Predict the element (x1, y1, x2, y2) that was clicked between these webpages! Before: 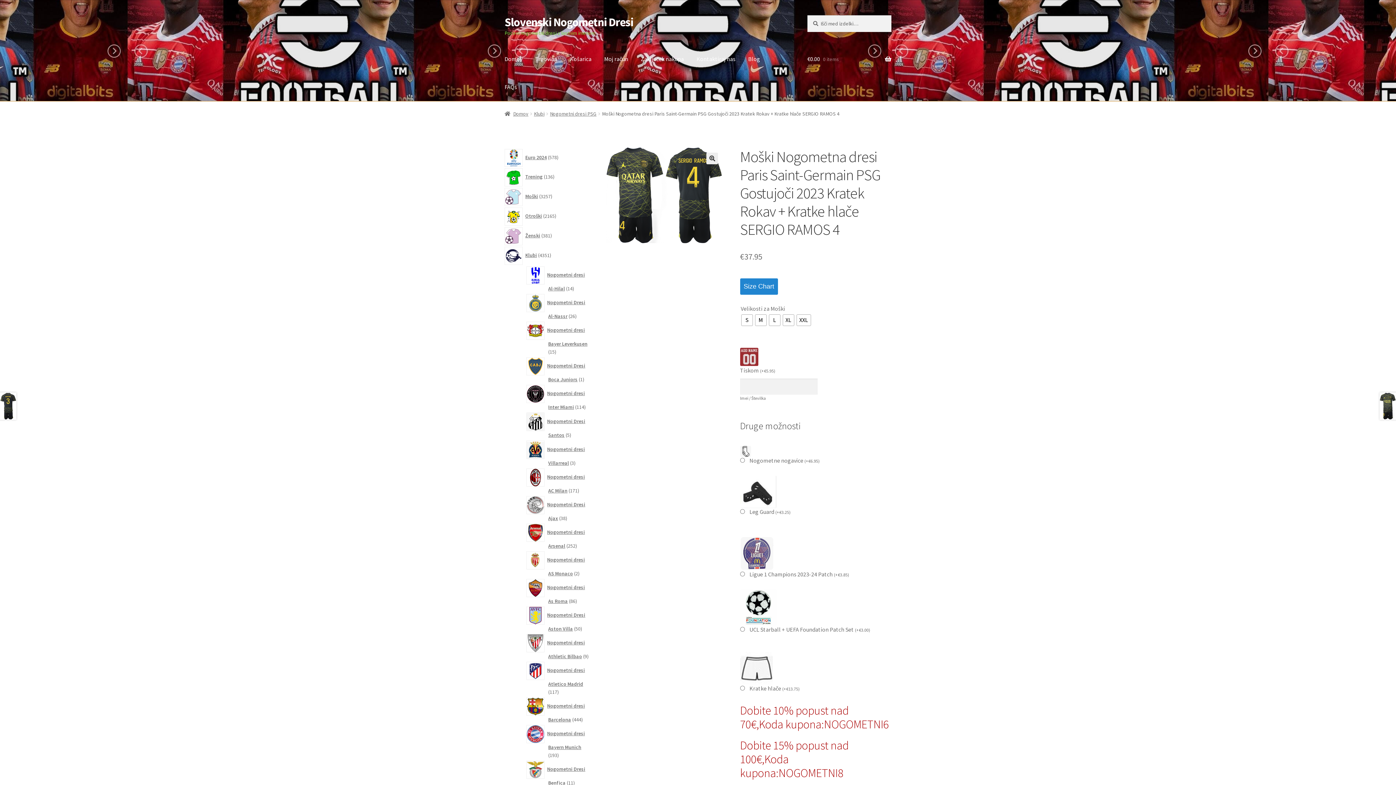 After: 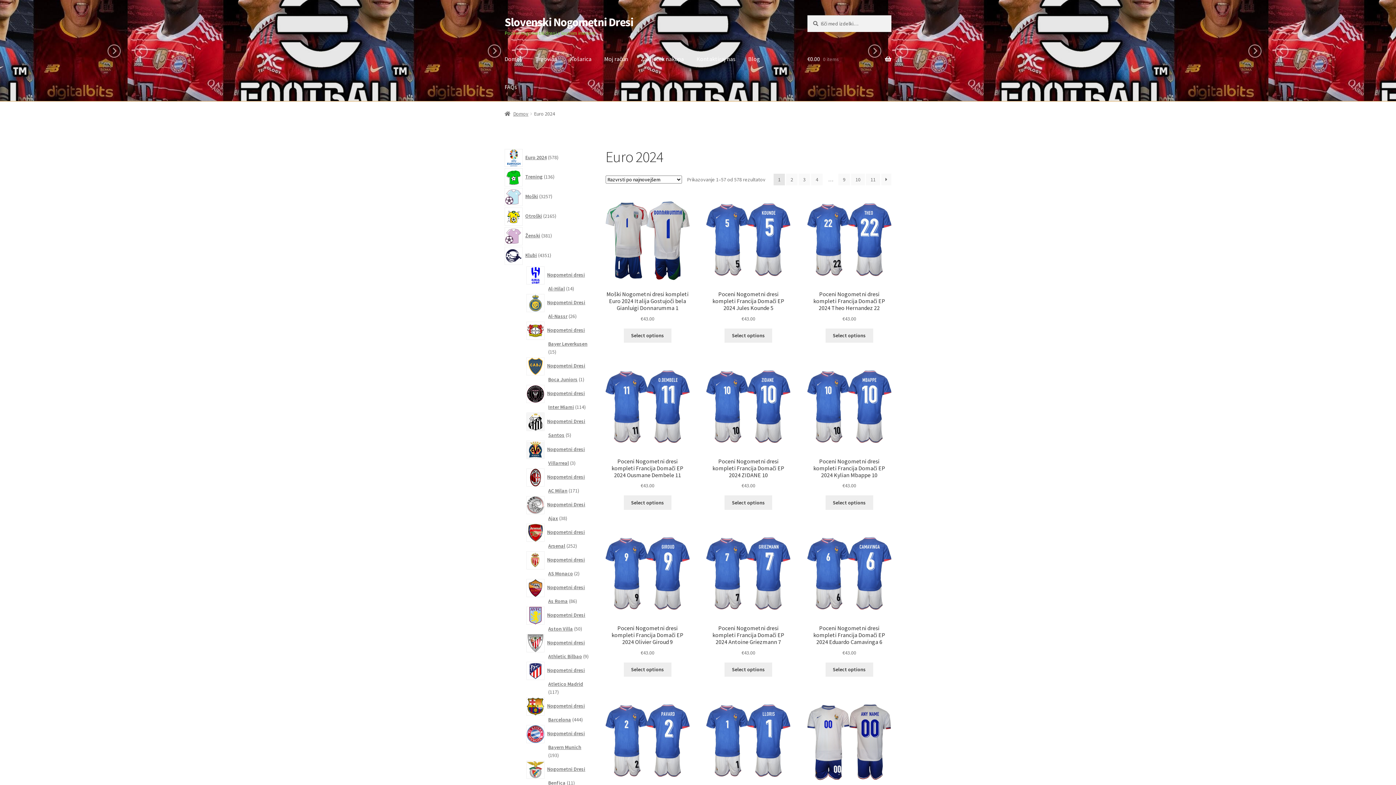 Action: bbox: (526, 154, 546, 160) label: Euro 2024